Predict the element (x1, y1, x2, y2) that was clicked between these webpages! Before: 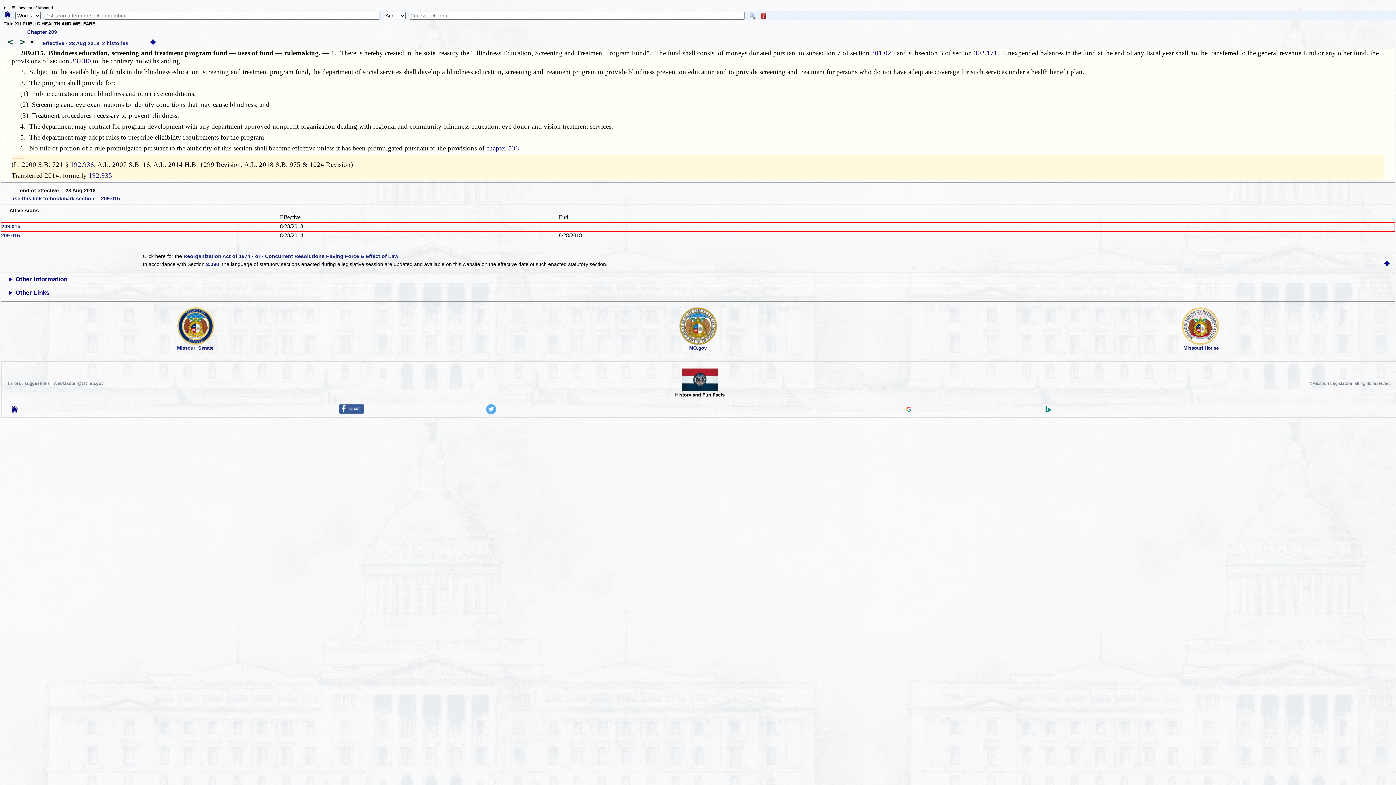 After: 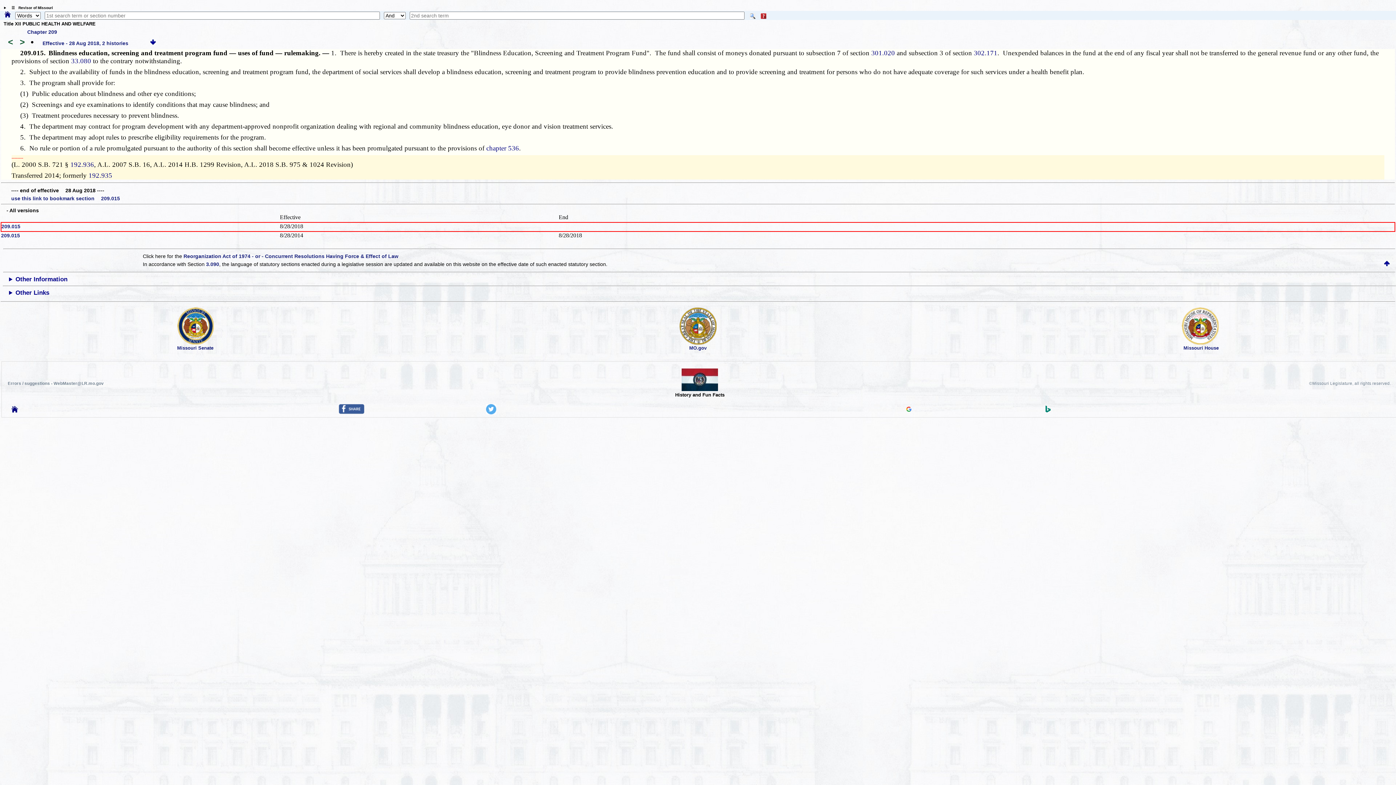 Action: bbox: (1182, 339, 1219, 345)